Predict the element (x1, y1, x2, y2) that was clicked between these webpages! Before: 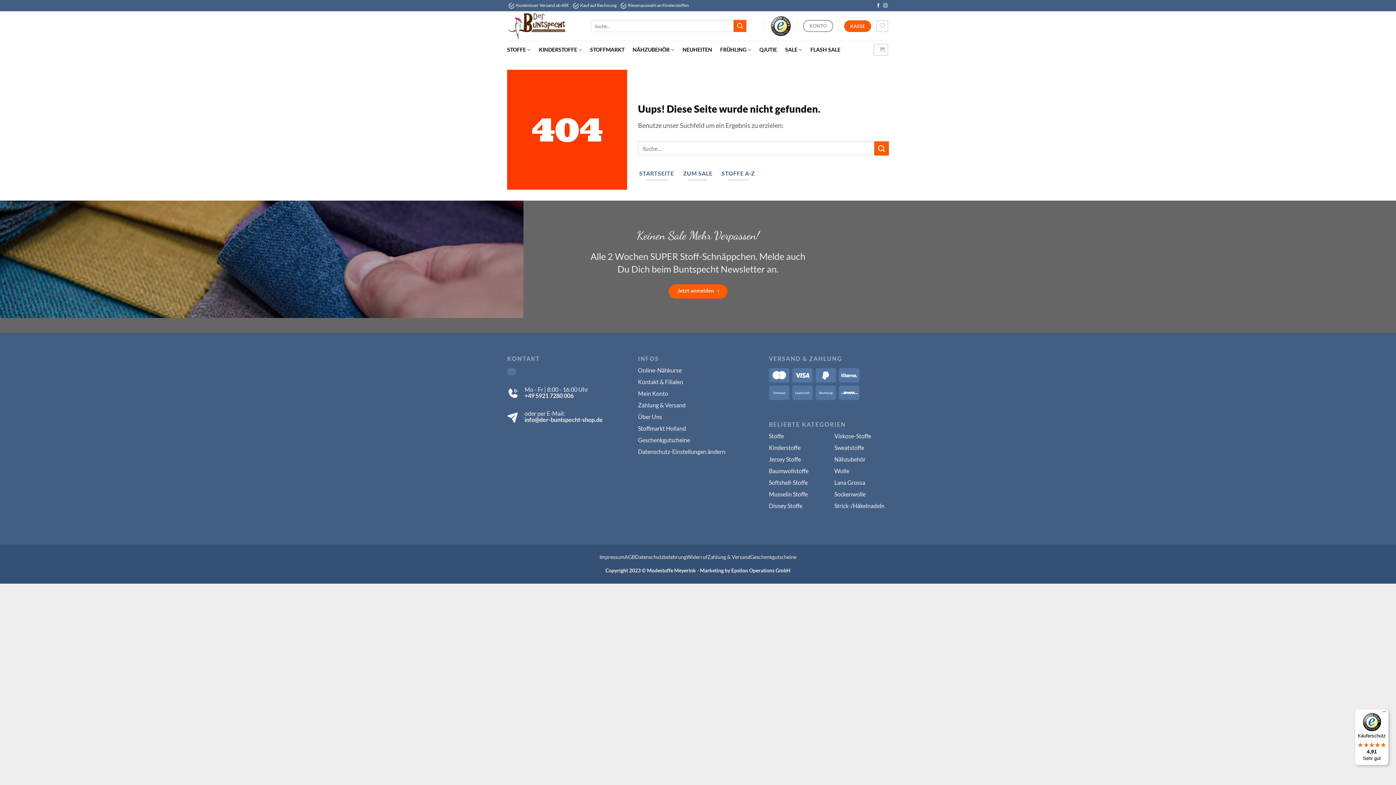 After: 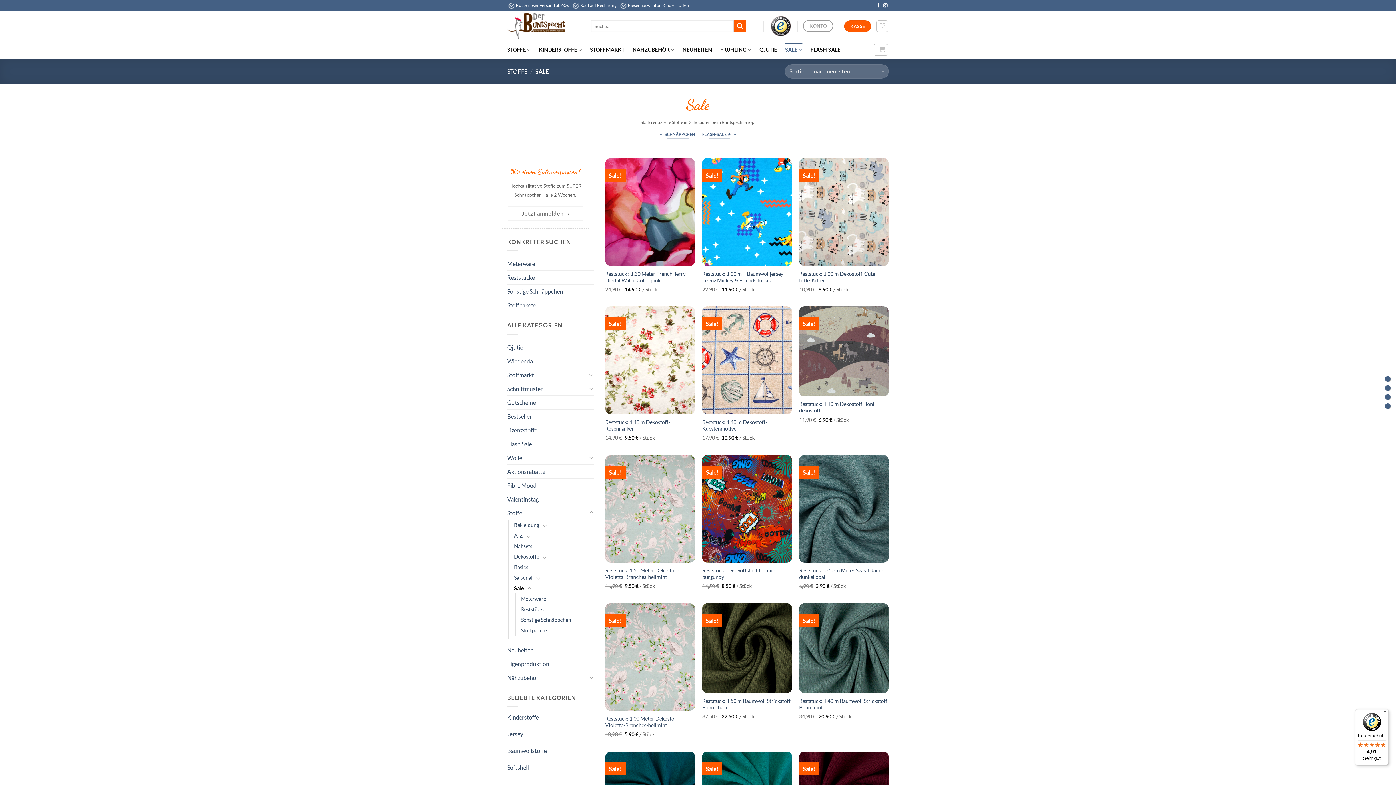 Action: label: ZUM SALE bbox: (682, 166, 713, 180)